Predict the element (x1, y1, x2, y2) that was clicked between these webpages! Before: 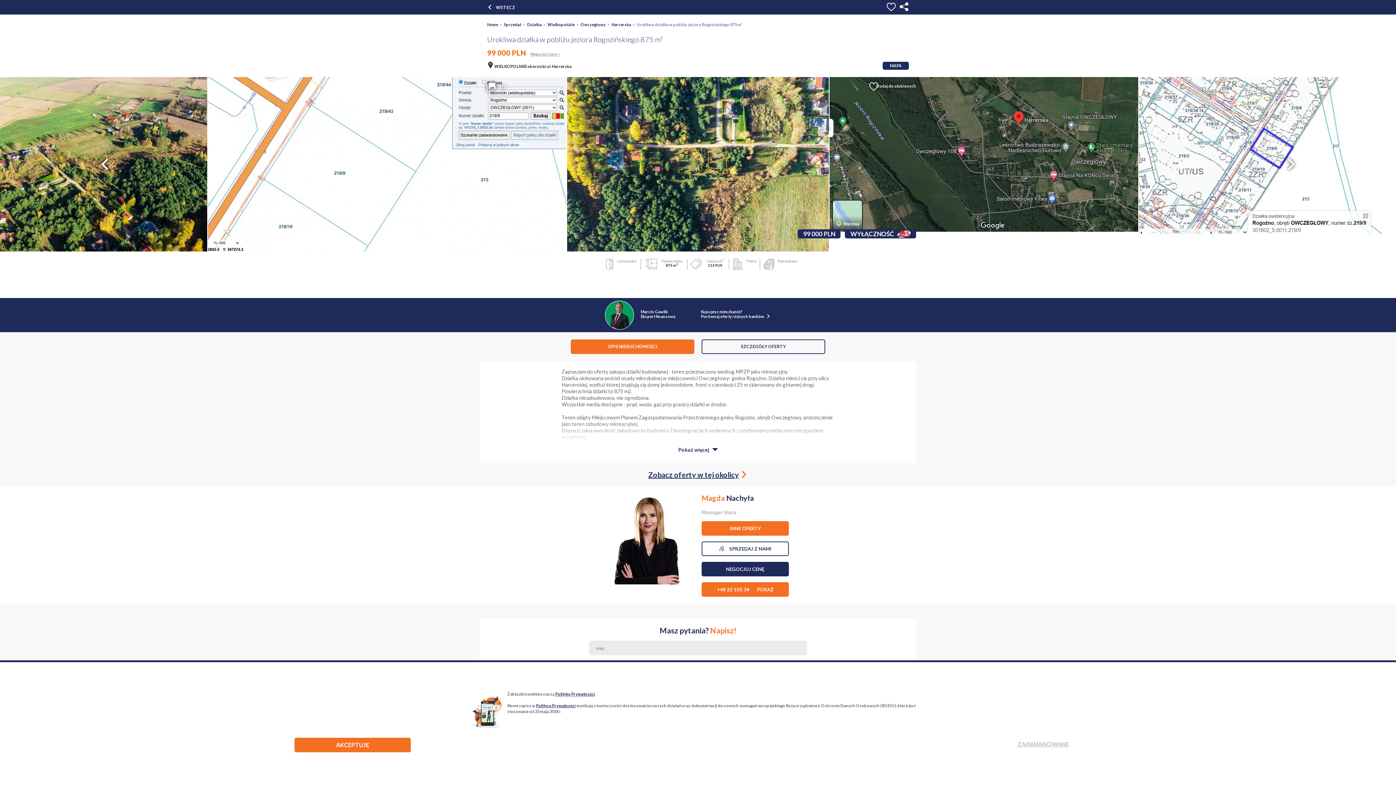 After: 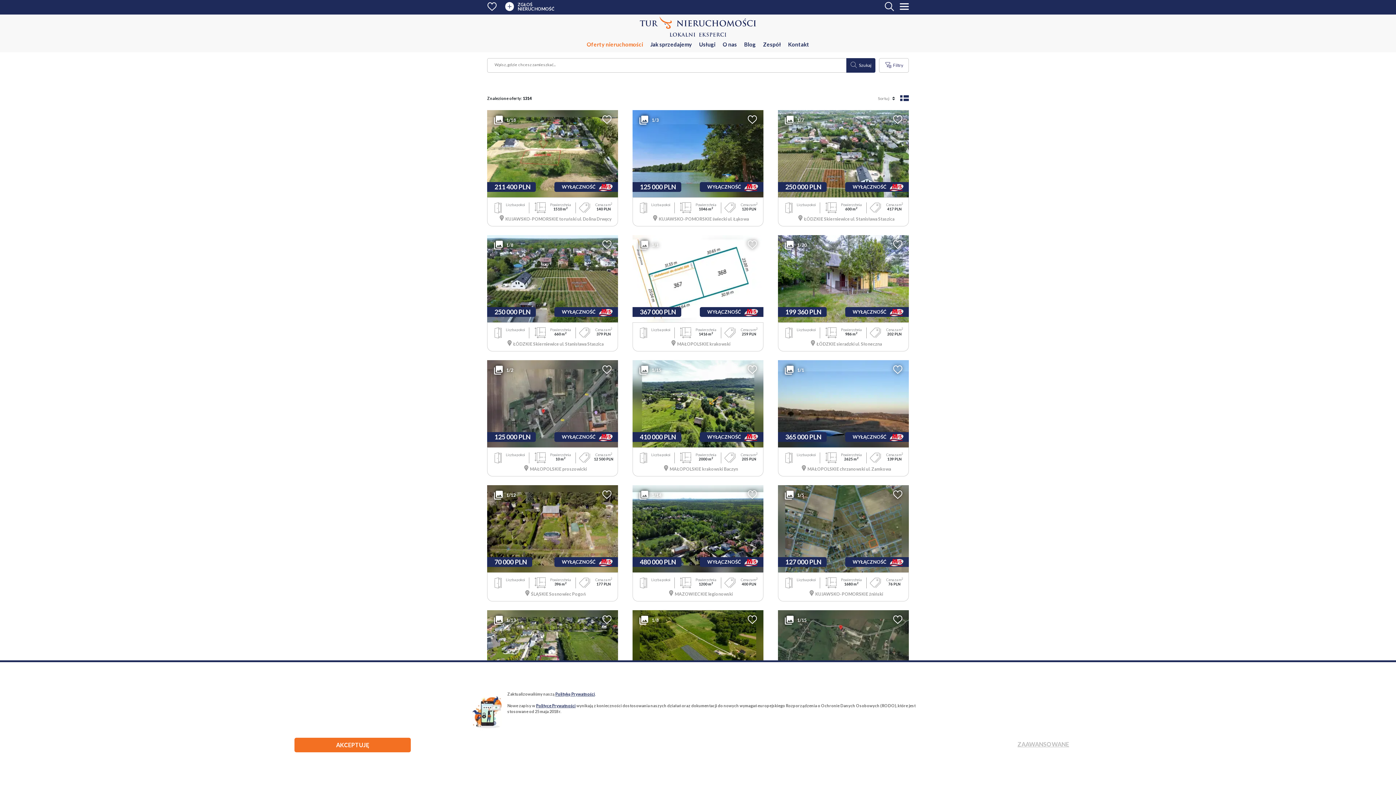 Action: bbox: (527, 22, 541, 26) label: Działka